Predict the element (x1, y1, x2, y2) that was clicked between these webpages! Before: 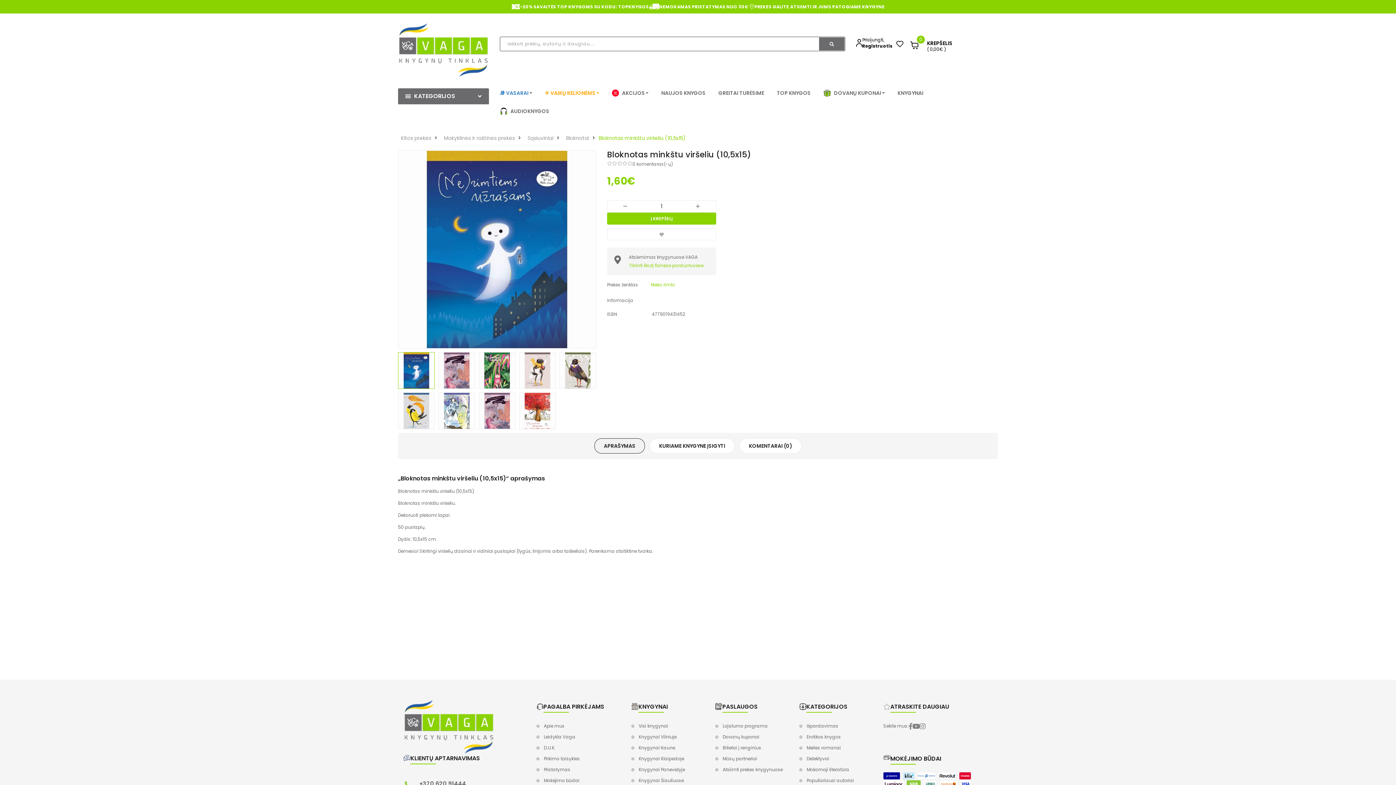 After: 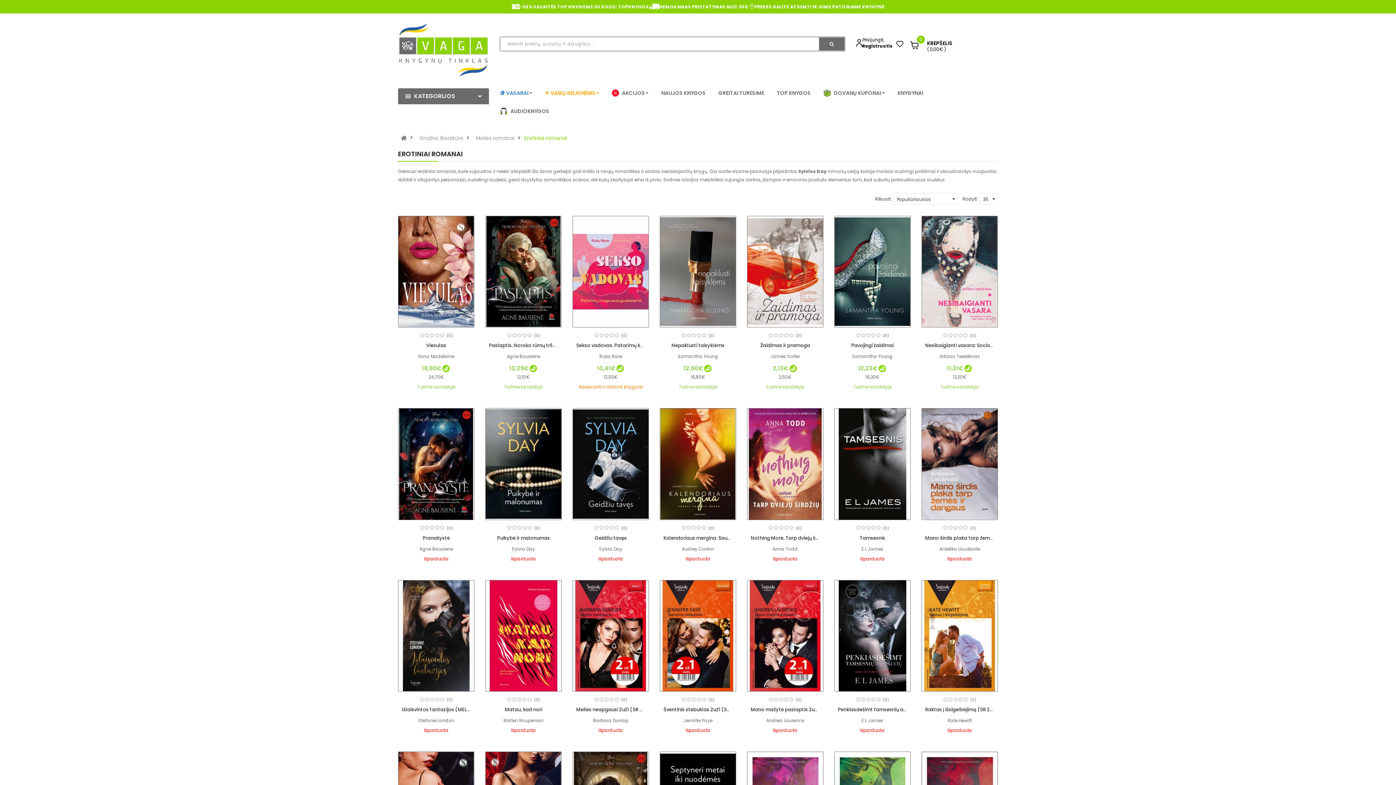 Action: bbox: (799, 731, 841, 742) label: Erotikos knygos